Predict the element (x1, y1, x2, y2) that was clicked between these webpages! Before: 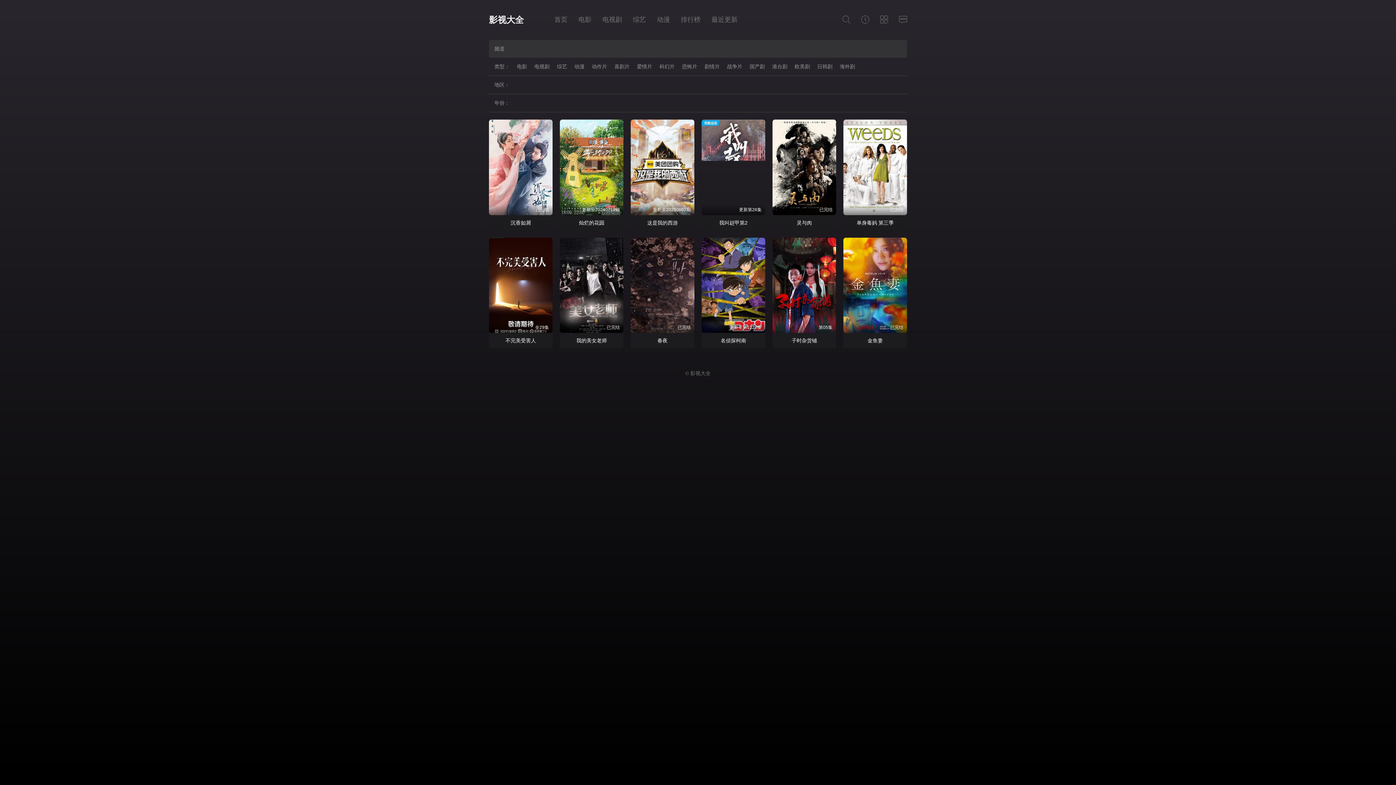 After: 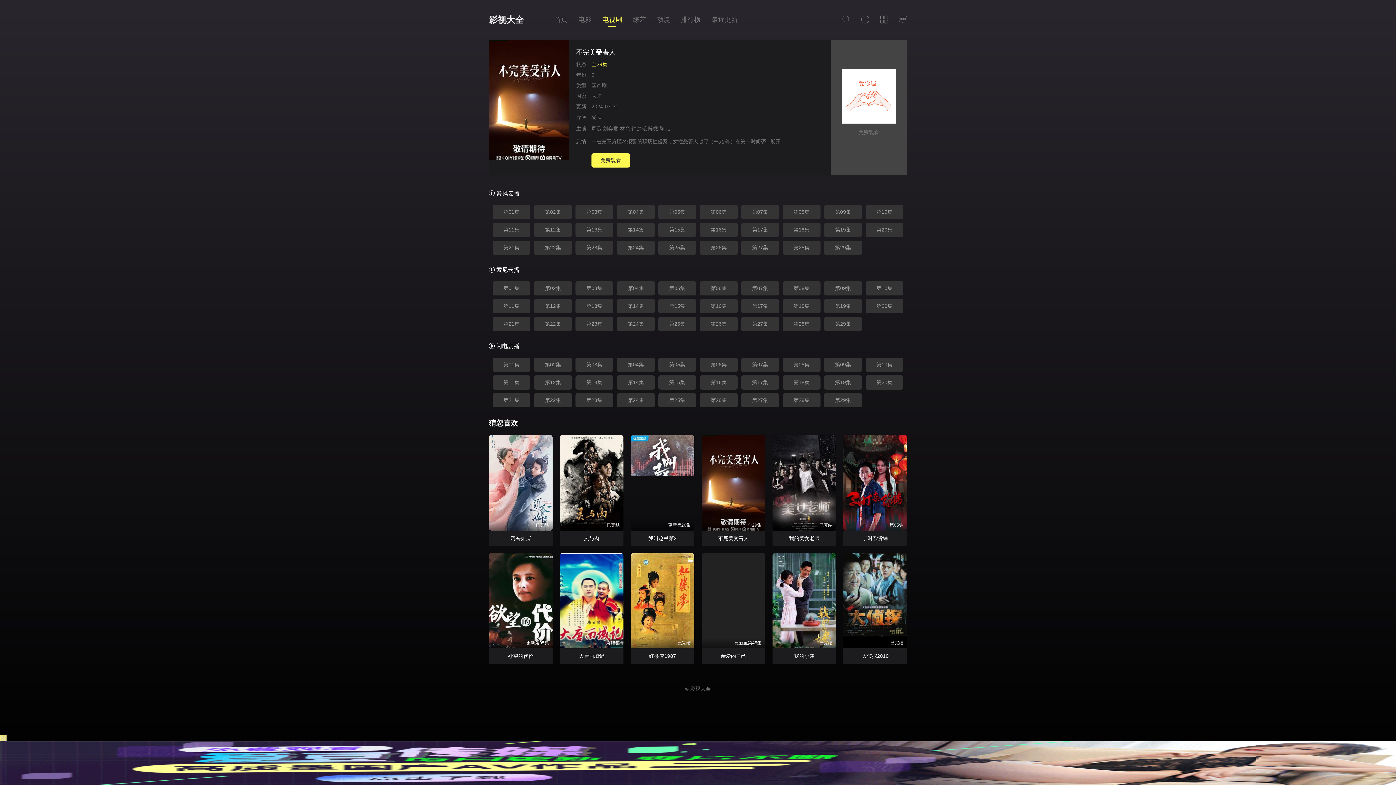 Action: bbox: (505, 337, 536, 343) label: 不完美受害人